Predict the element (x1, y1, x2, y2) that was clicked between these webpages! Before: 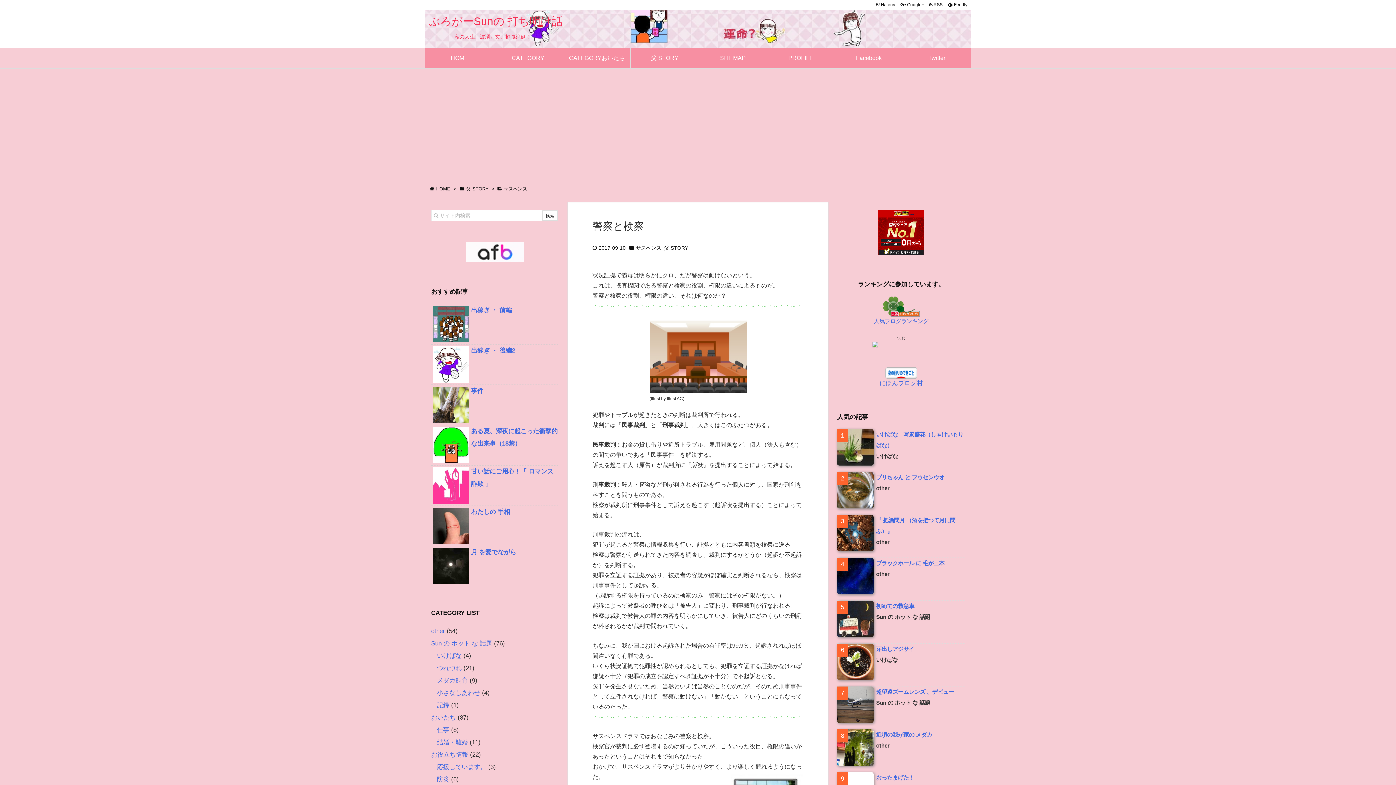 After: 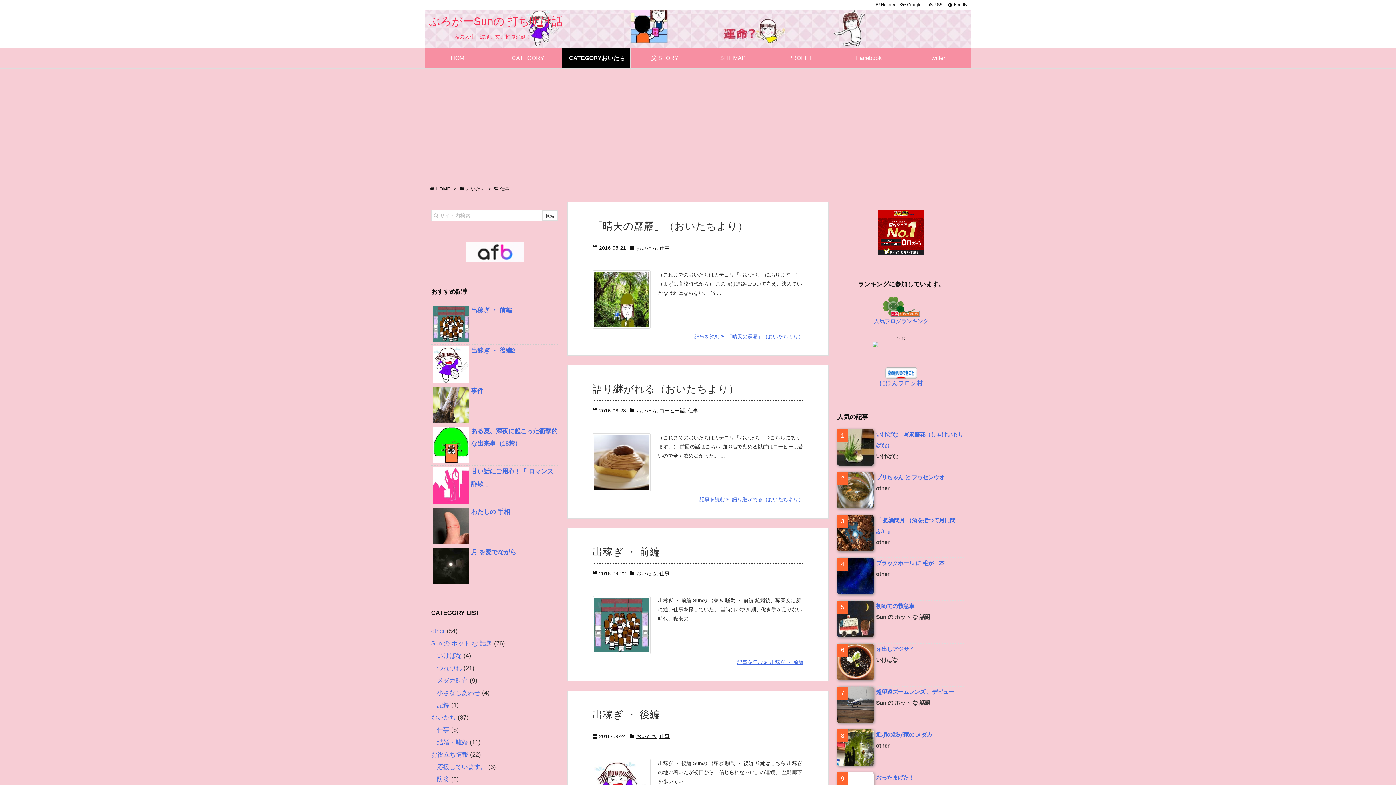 Action: bbox: (437, 727, 449, 733) label: 仕事